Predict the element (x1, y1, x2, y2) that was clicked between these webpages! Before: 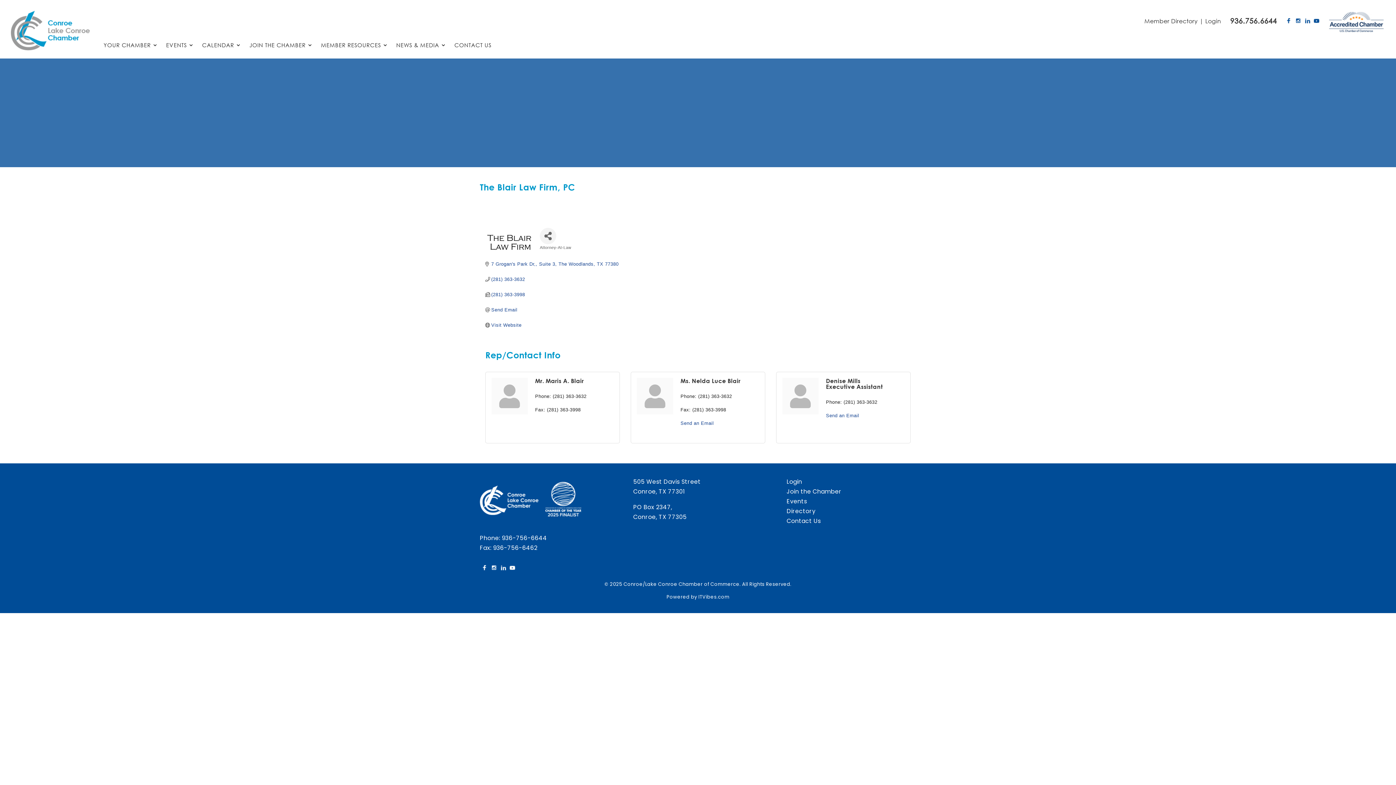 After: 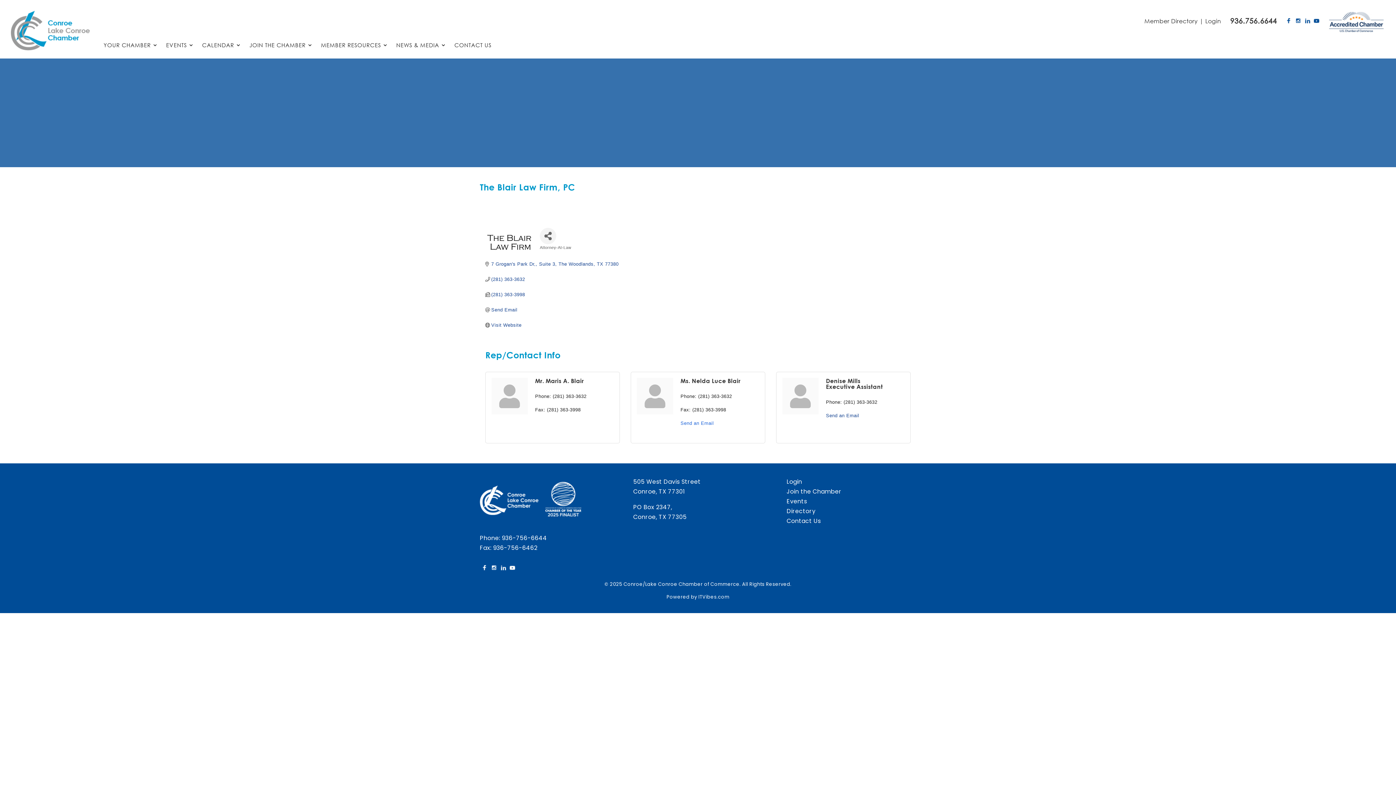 Action: label: Send an Email bbox: (680, 420, 714, 426)